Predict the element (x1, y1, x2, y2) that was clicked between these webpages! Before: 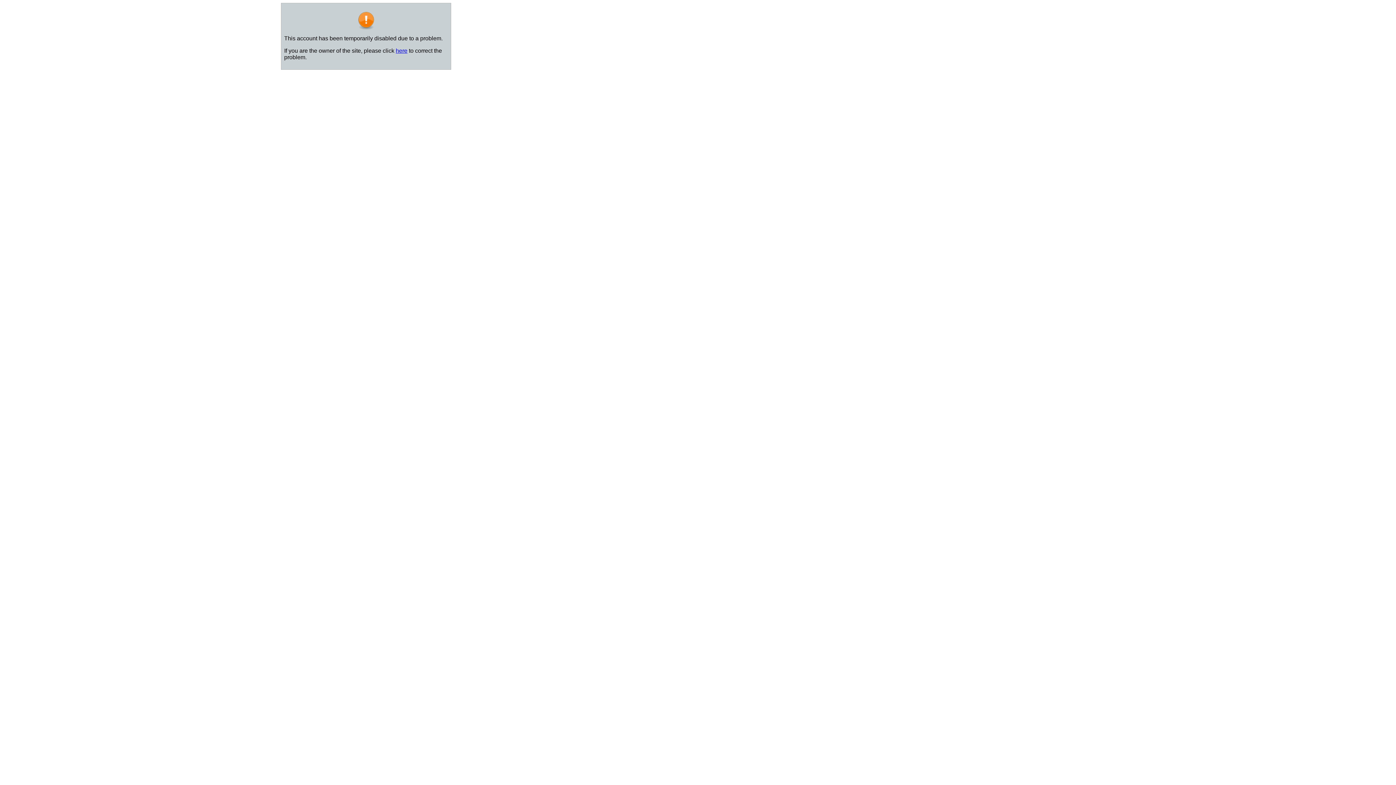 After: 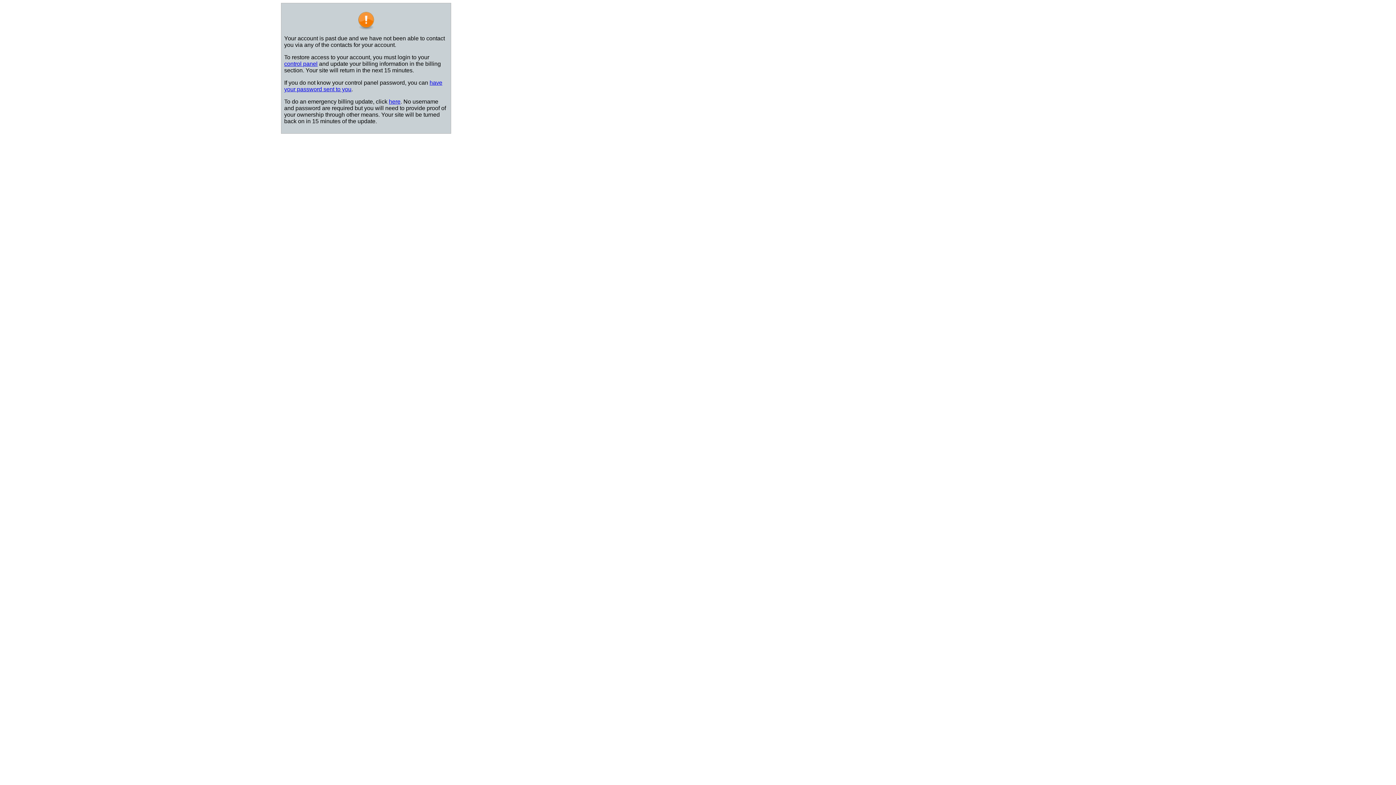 Action: label: here bbox: (395, 47, 407, 53)